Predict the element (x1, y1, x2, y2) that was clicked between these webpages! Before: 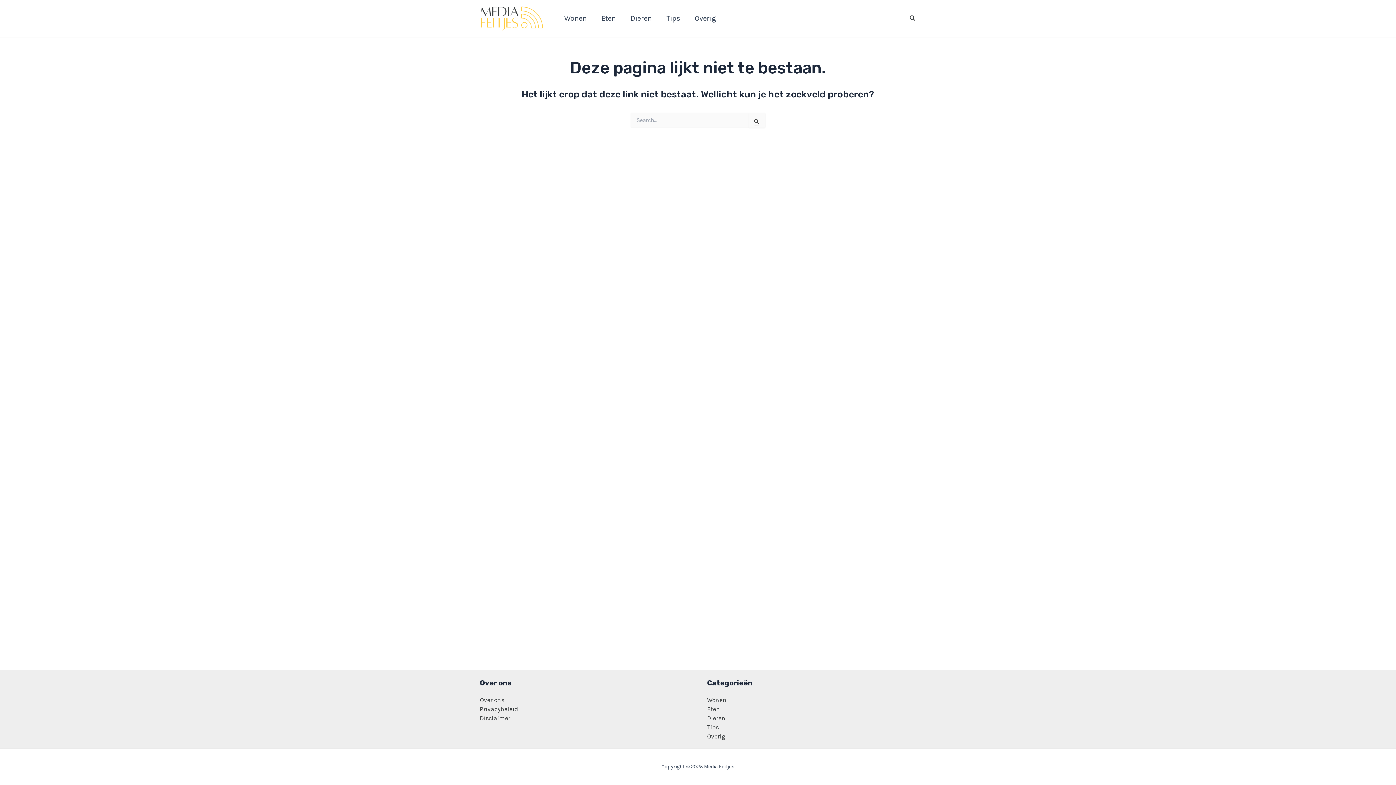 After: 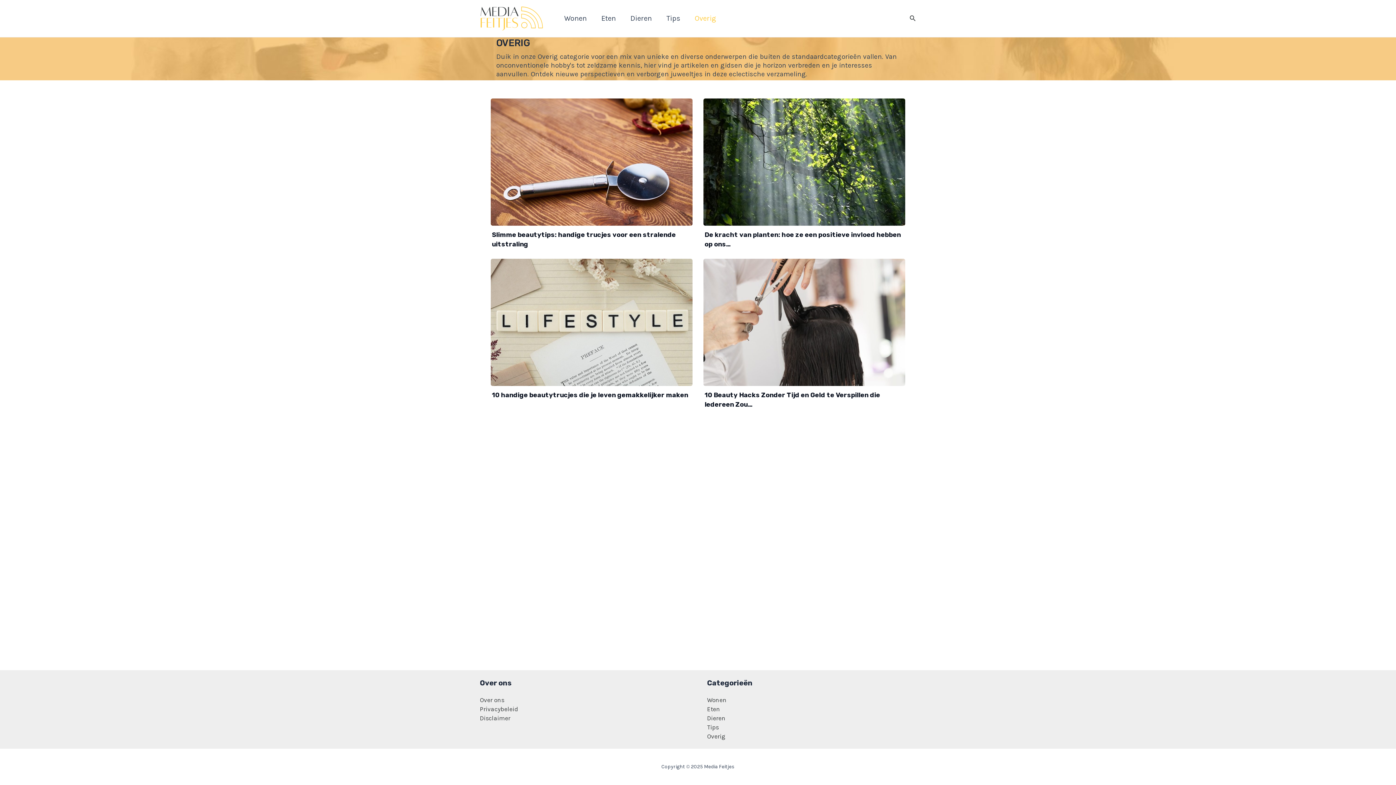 Action: label: Overig bbox: (707, 733, 725, 740)